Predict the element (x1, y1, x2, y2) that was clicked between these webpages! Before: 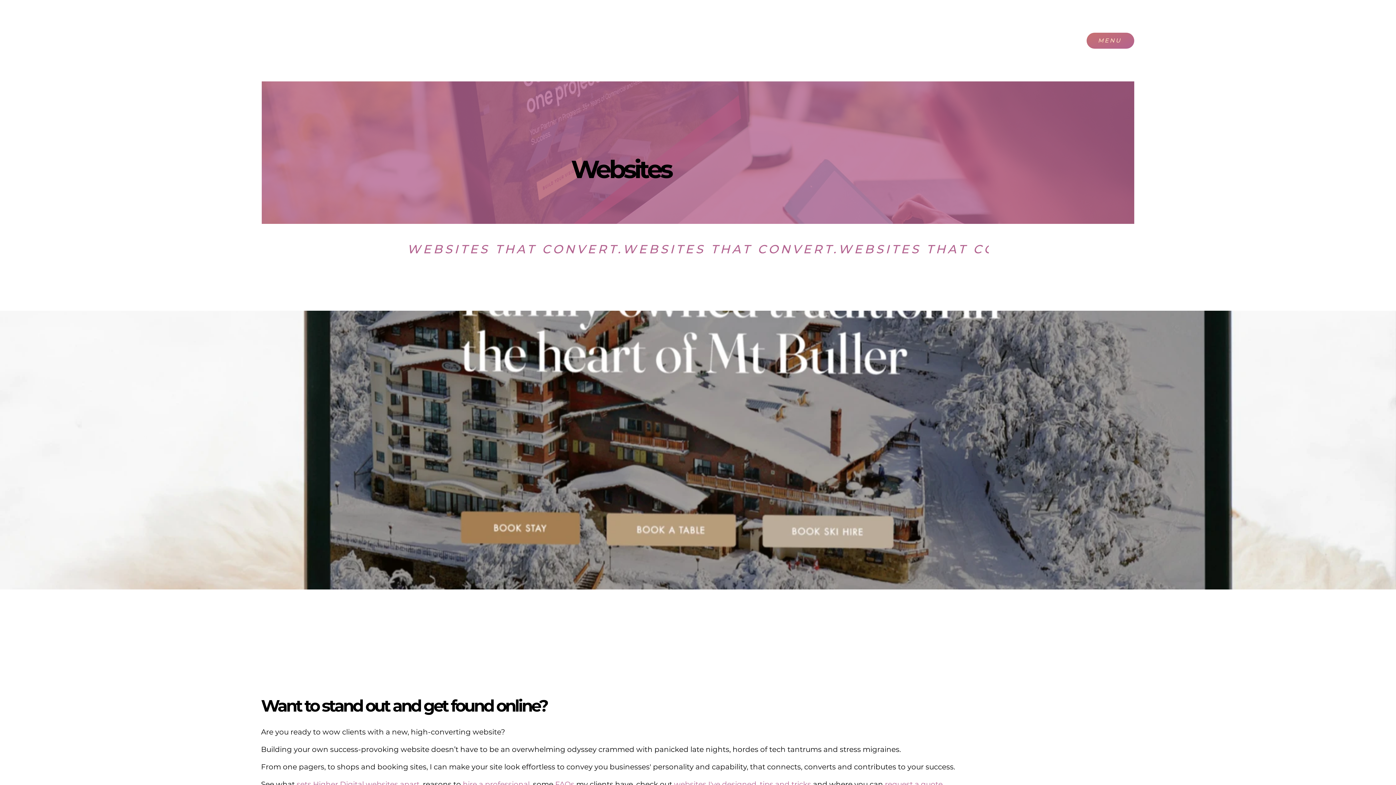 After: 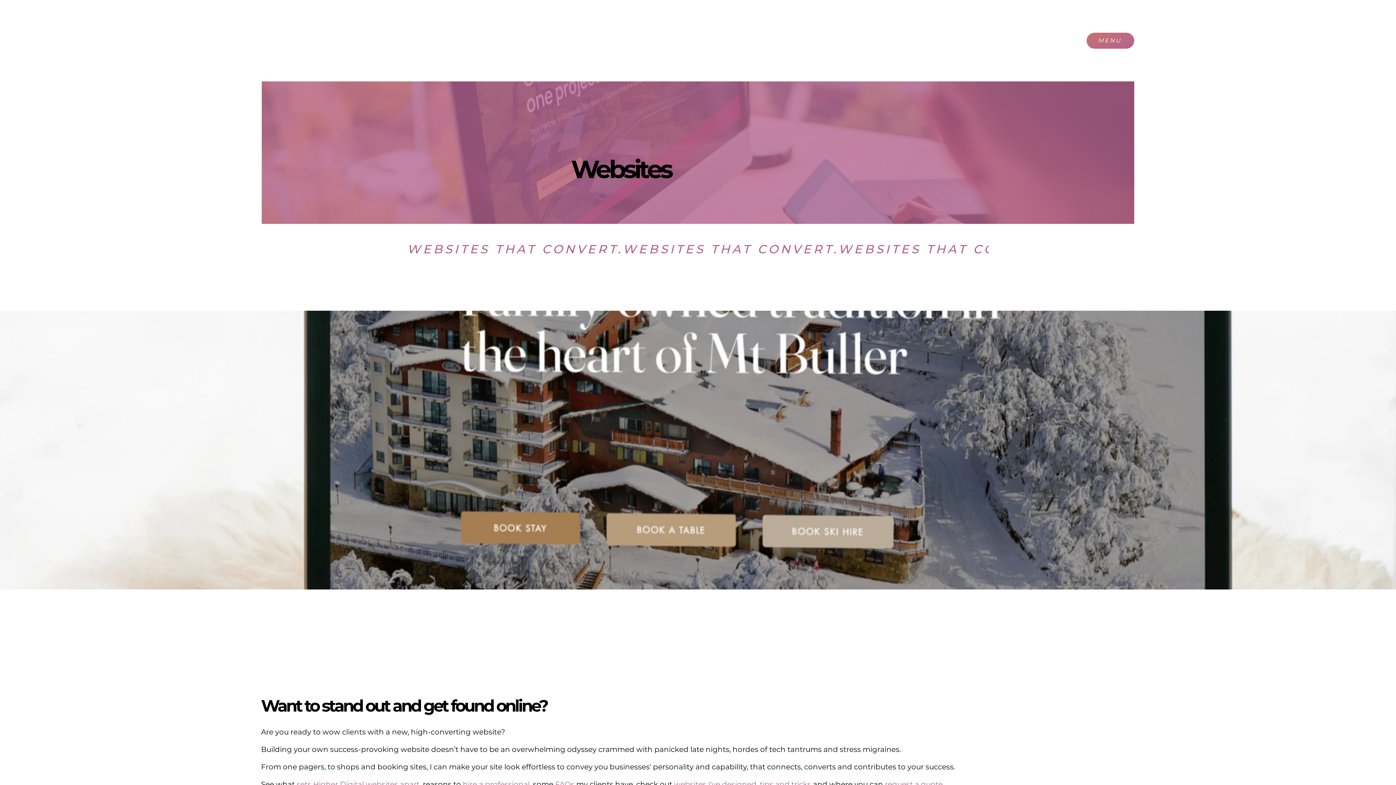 Action: label: FAQs bbox: (555, 780, 574, 788)